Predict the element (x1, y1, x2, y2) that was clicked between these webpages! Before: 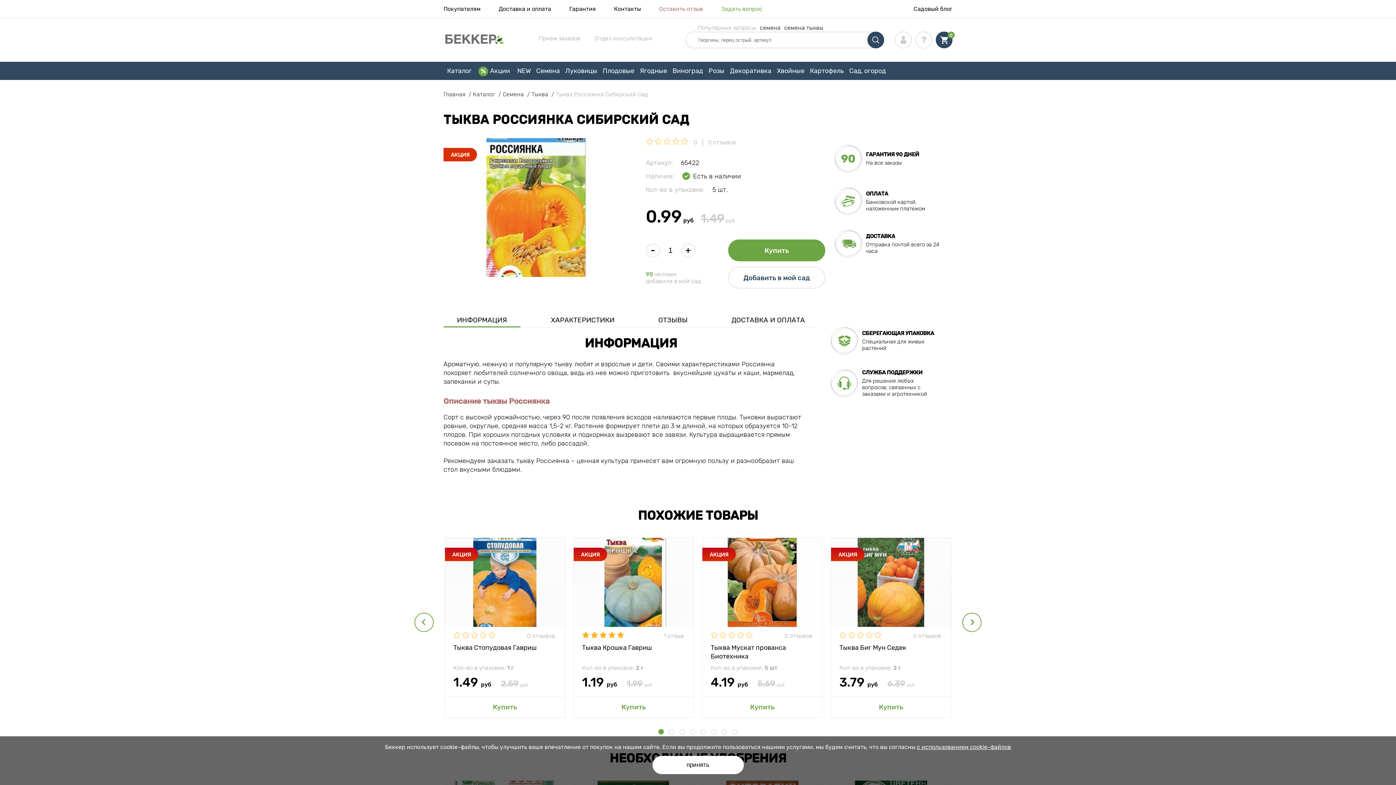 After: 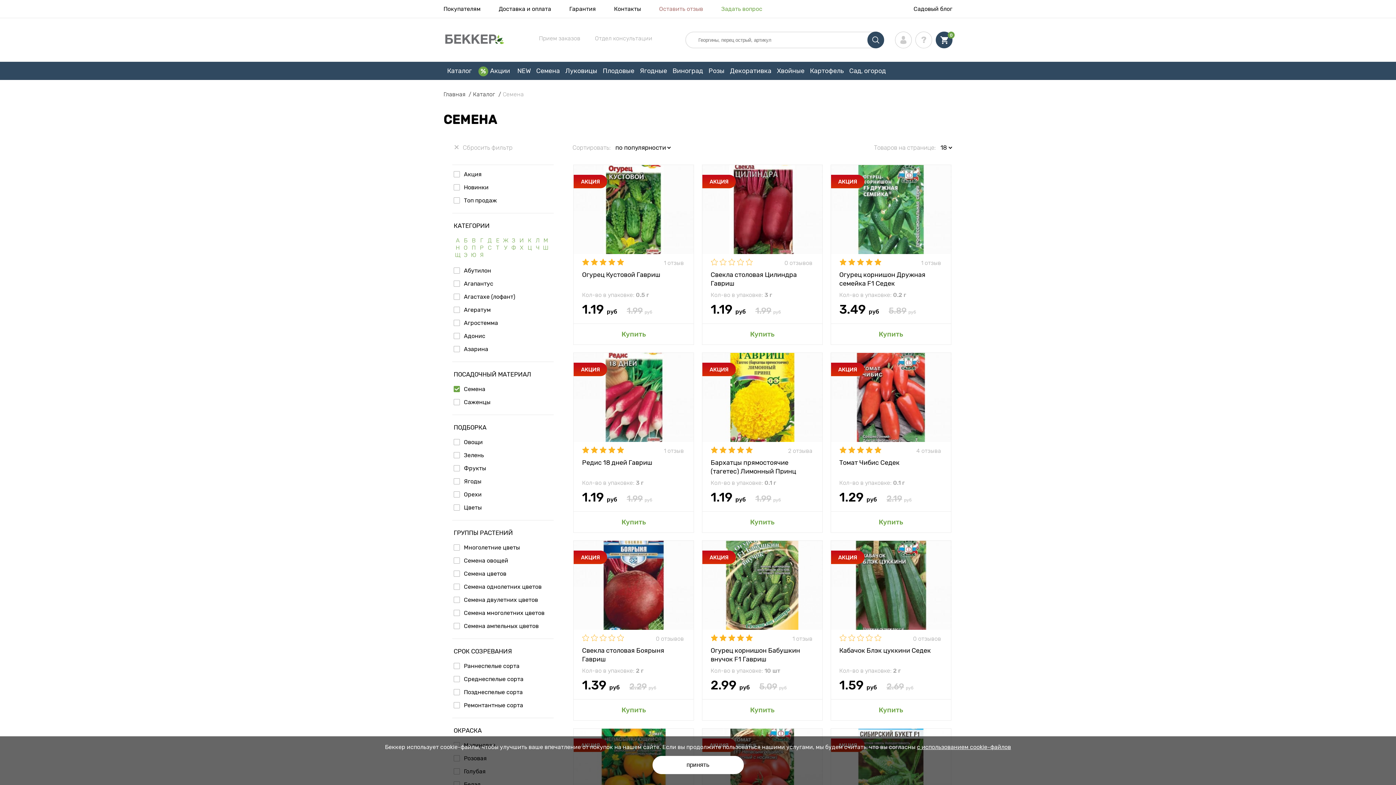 Action: bbox: (760, 24, 780, 31) label: семена